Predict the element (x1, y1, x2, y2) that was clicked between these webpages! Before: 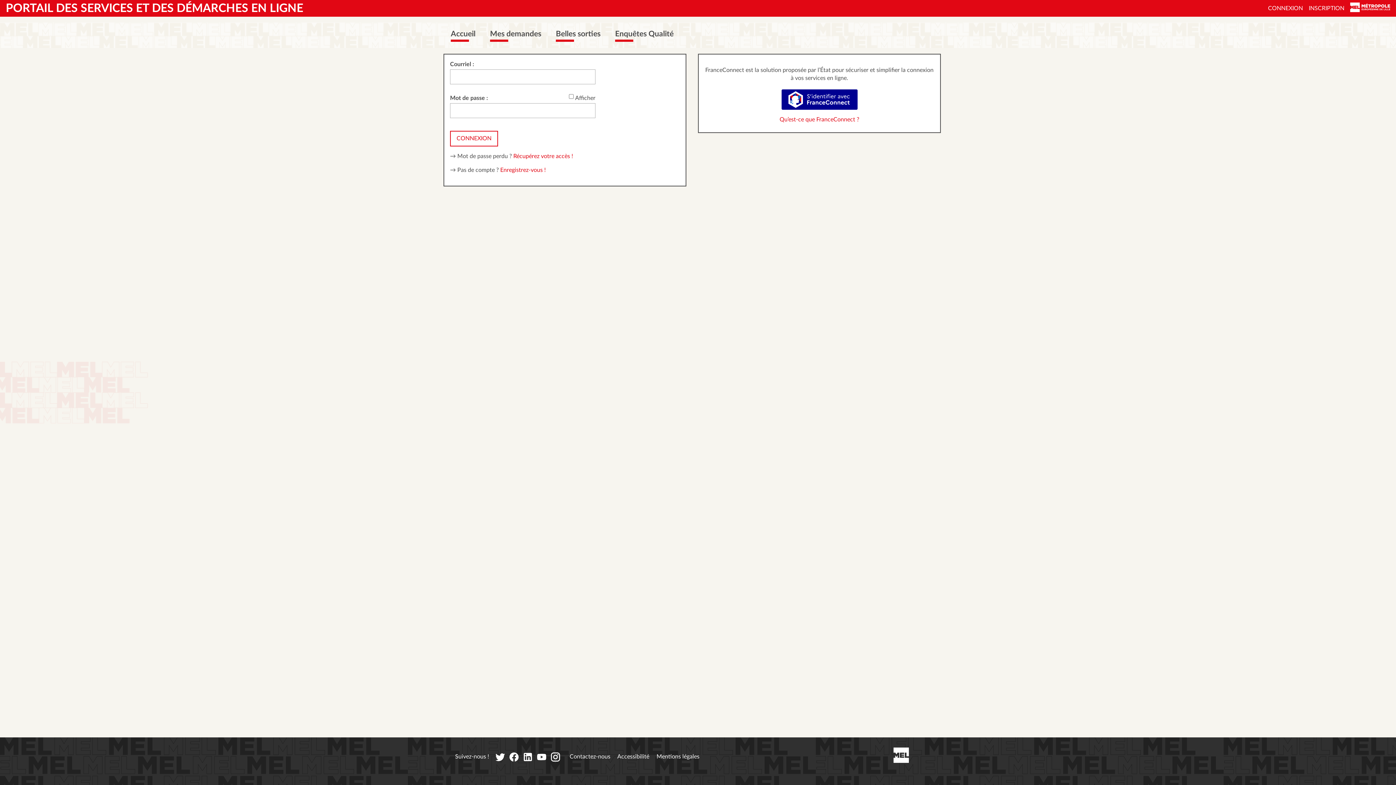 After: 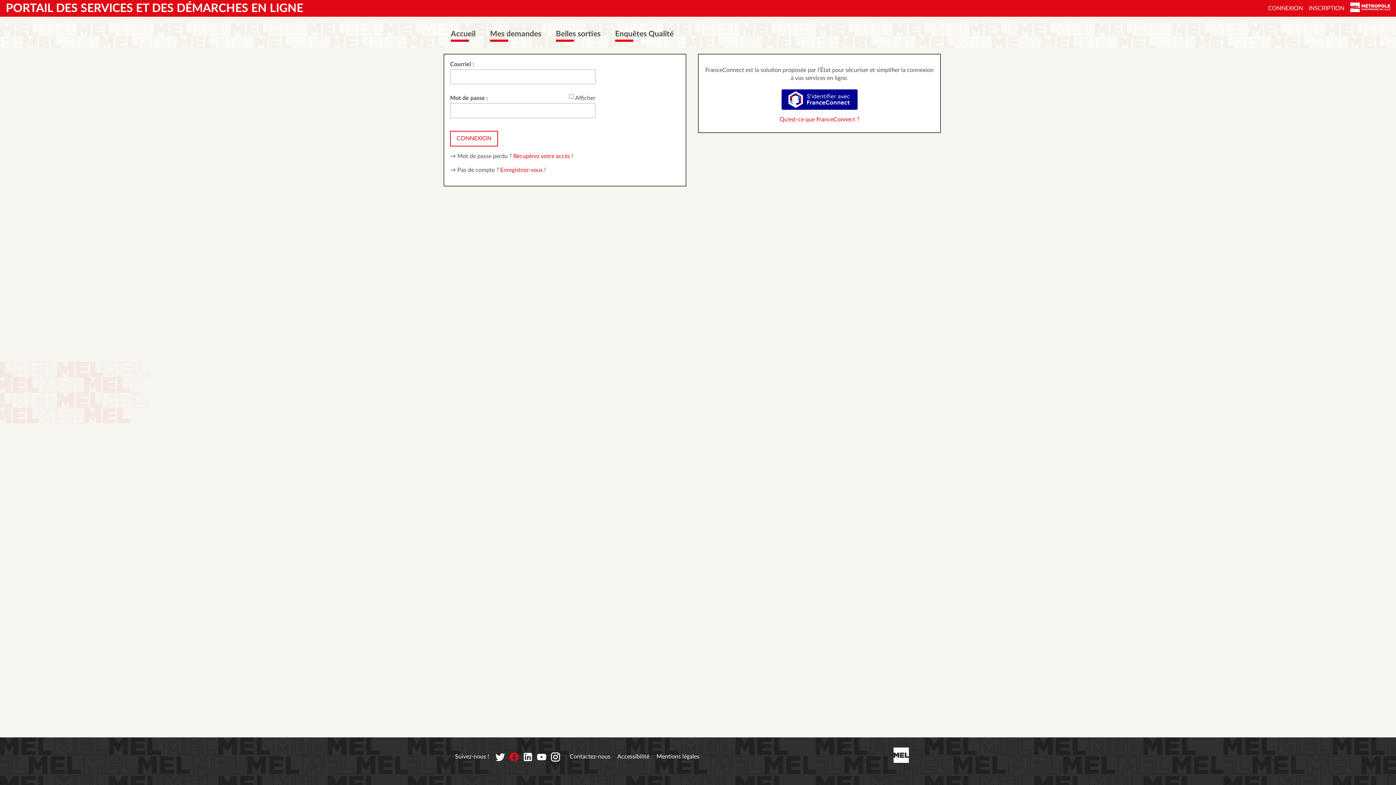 Action: bbox: (508, 754, 519, 759)